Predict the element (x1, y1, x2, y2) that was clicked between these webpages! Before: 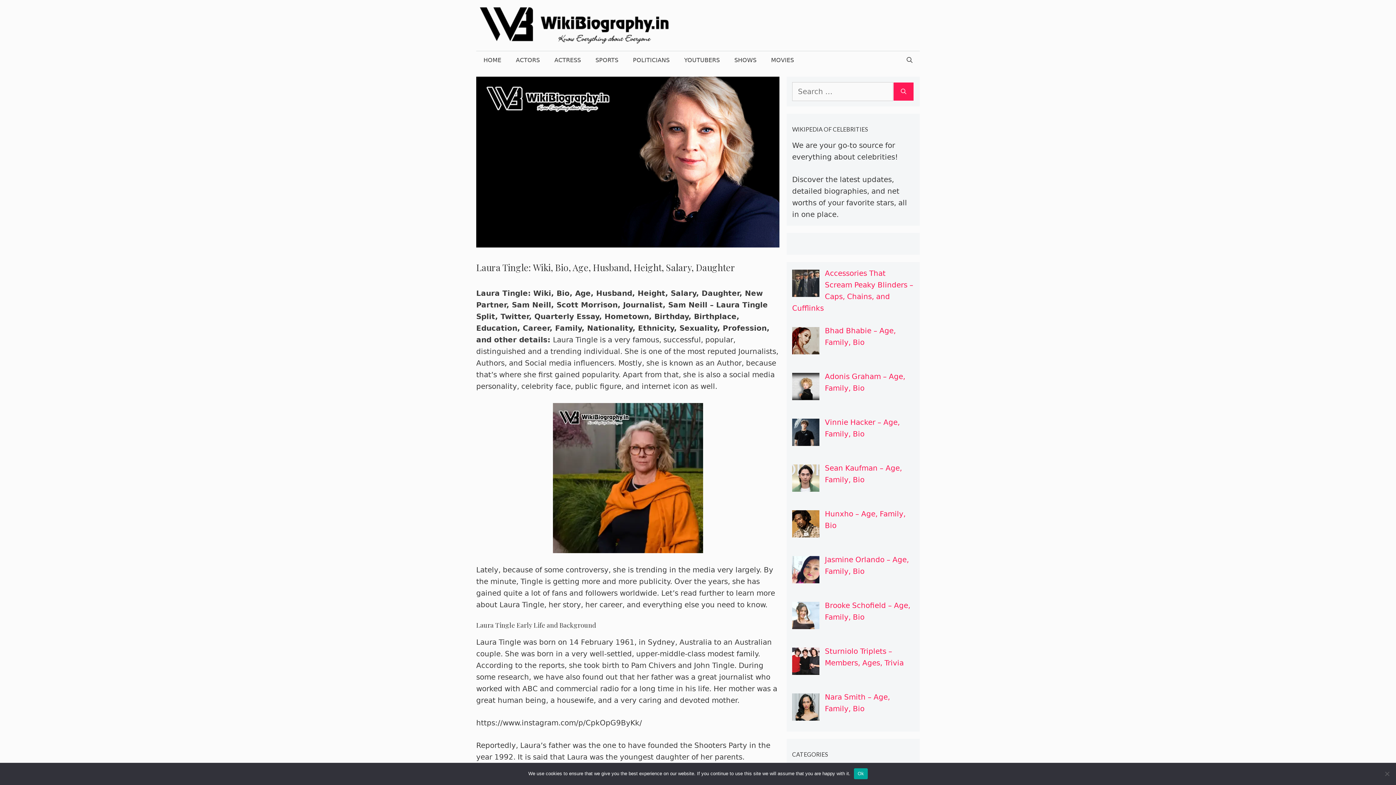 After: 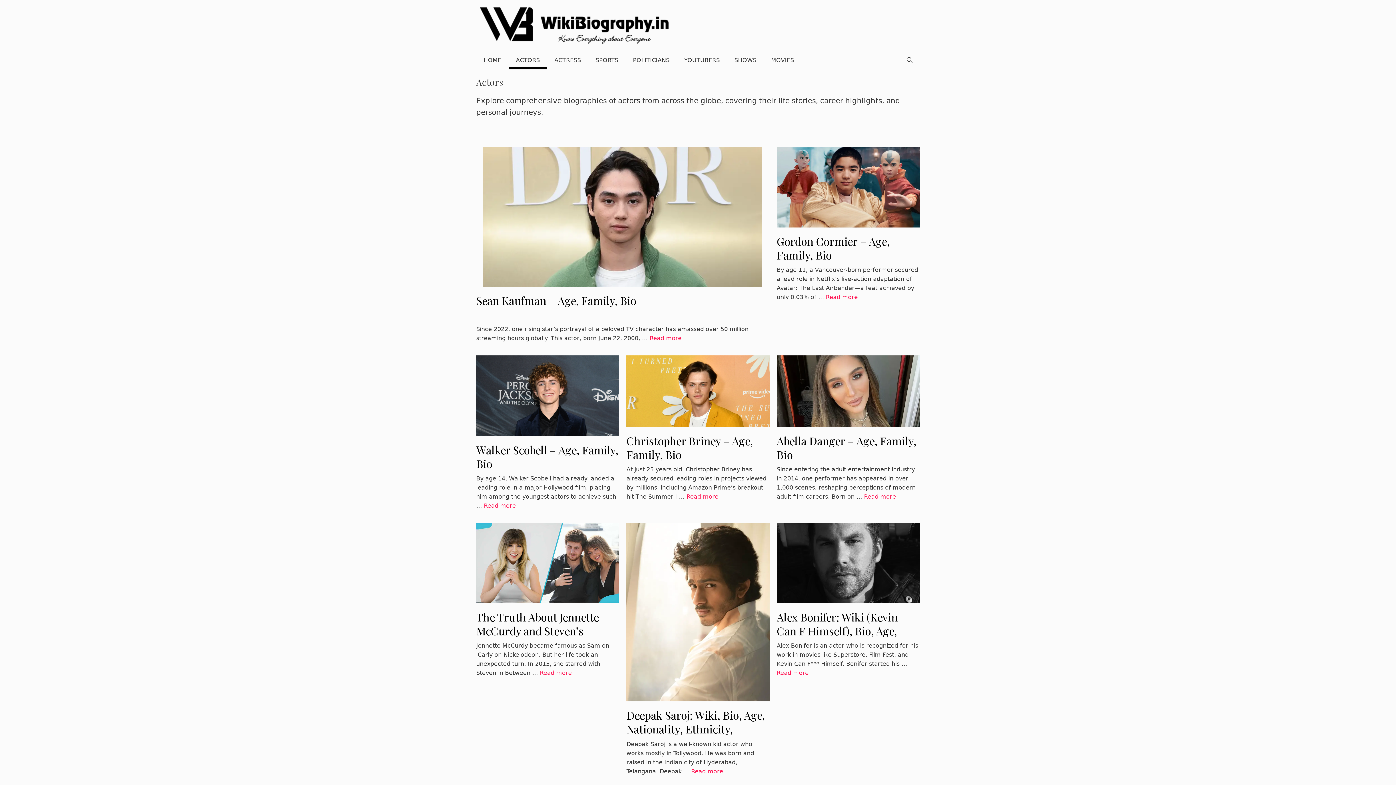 Action: bbox: (508, 51, 547, 69) label: ACTORS